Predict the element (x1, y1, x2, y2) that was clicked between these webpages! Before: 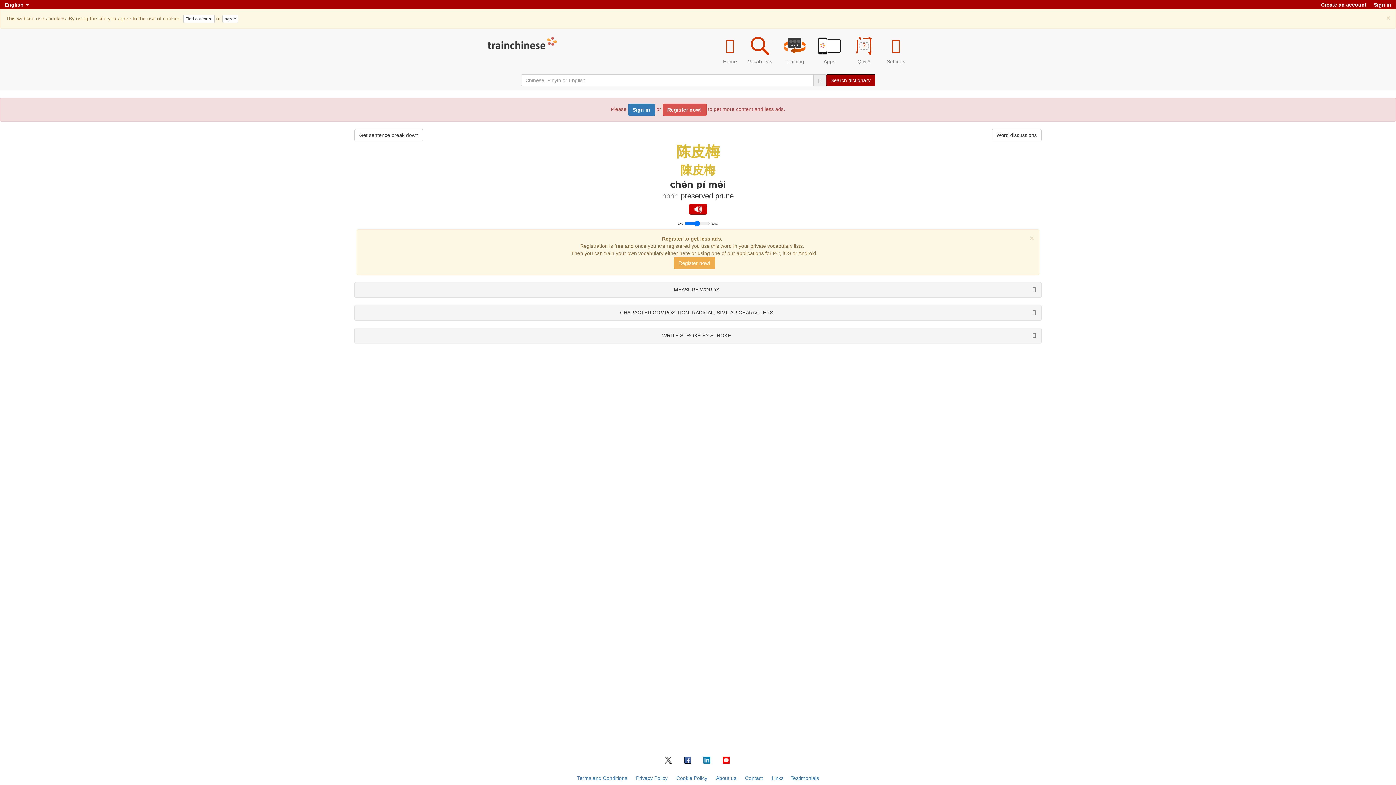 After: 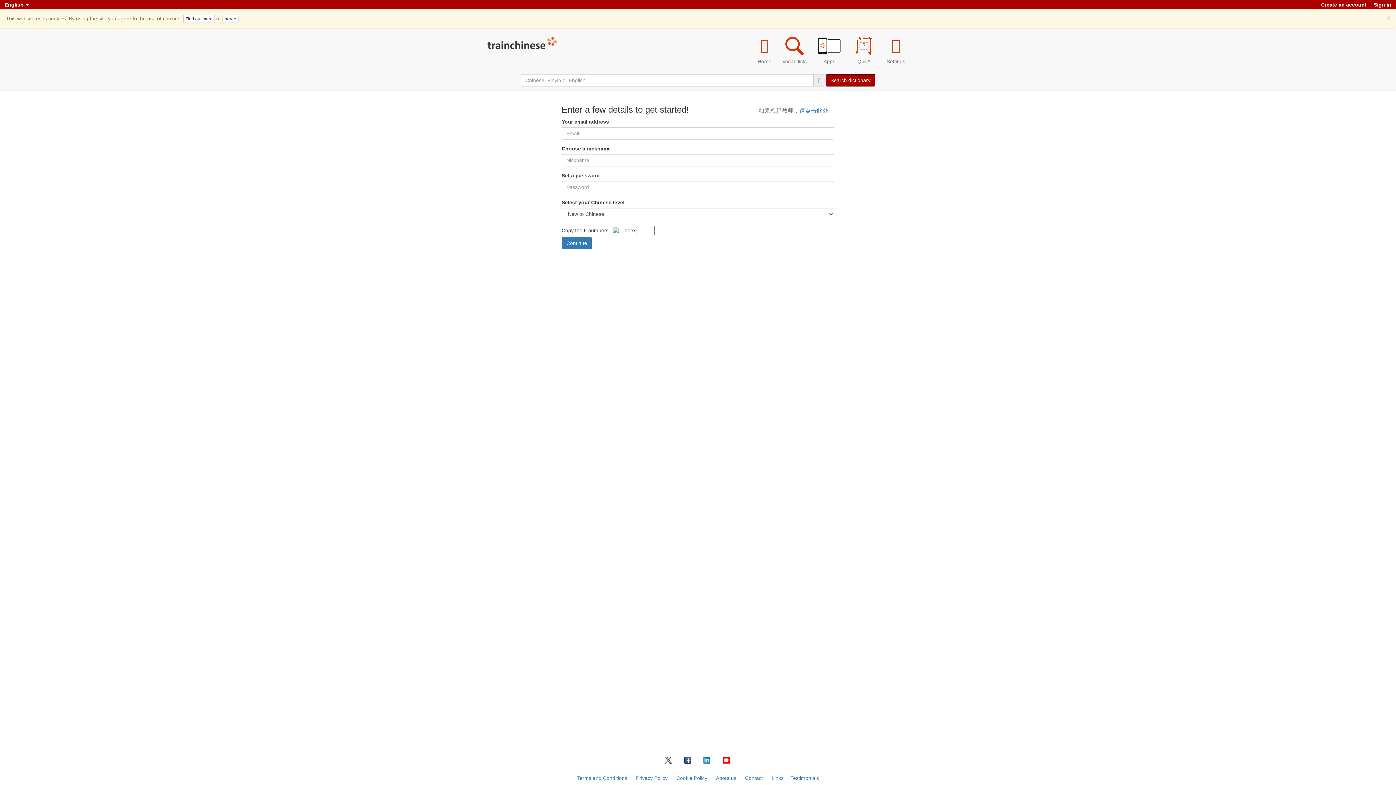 Action: bbox: (662, 103, 706, 116) label: Register now!